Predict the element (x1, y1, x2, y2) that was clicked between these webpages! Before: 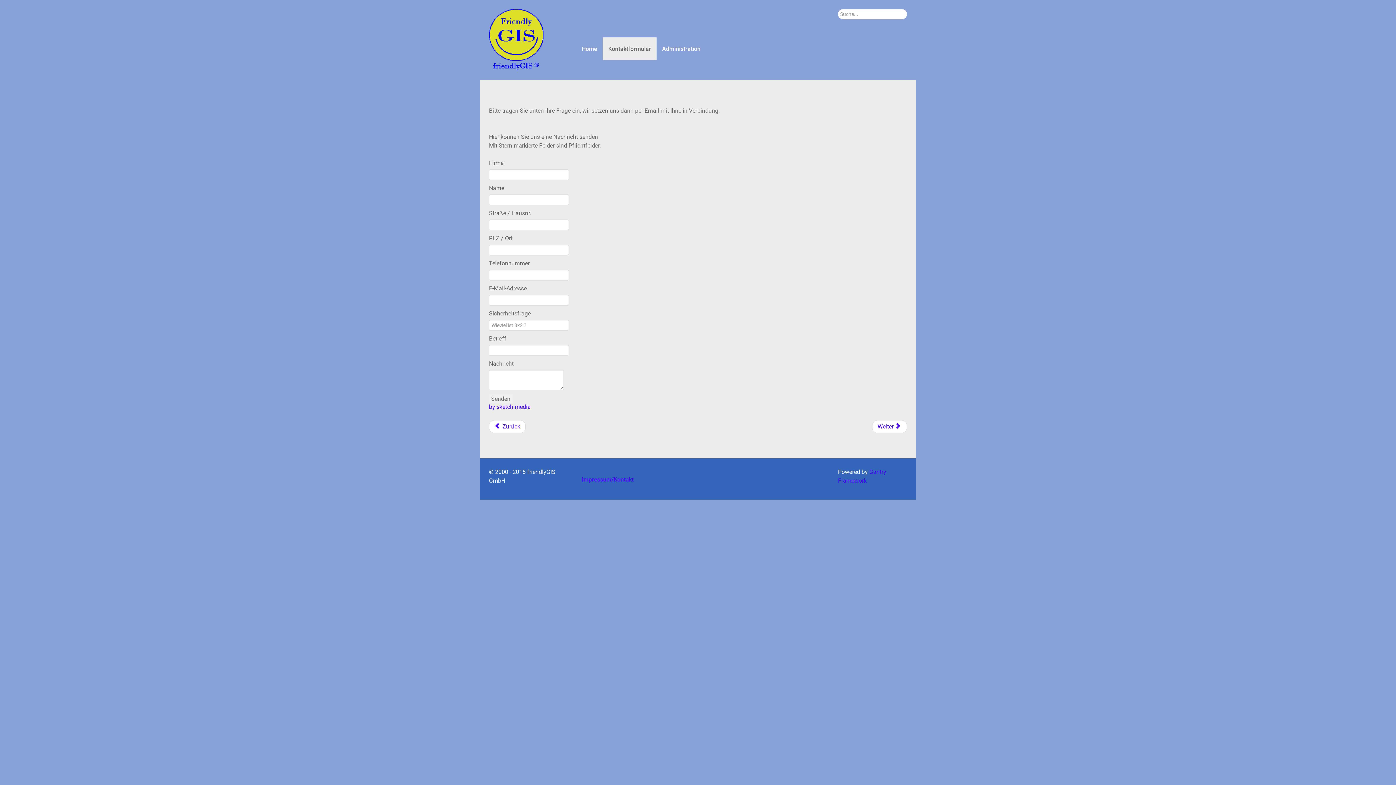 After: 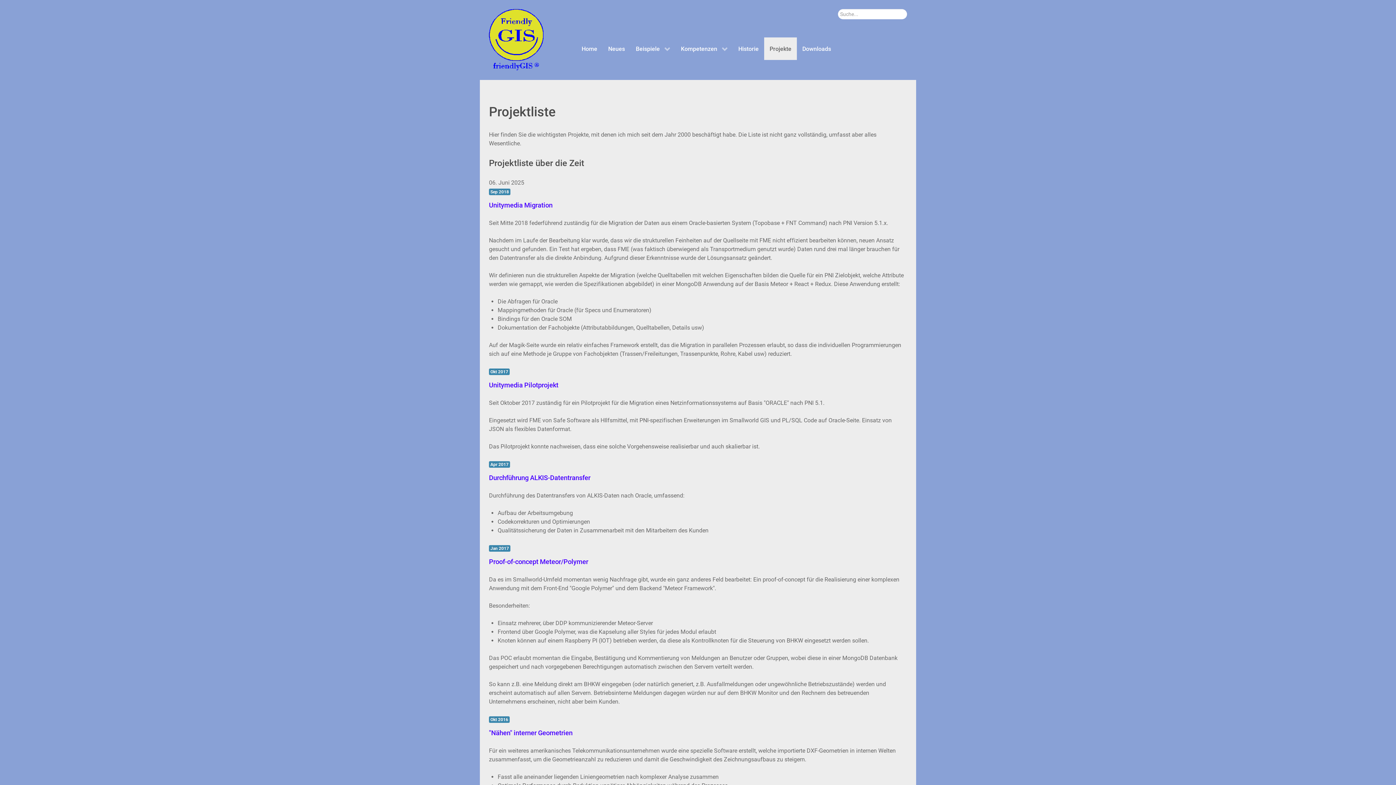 Action: label: Previous article: Projektübersicht bbox: (489, 420, 525, 433)